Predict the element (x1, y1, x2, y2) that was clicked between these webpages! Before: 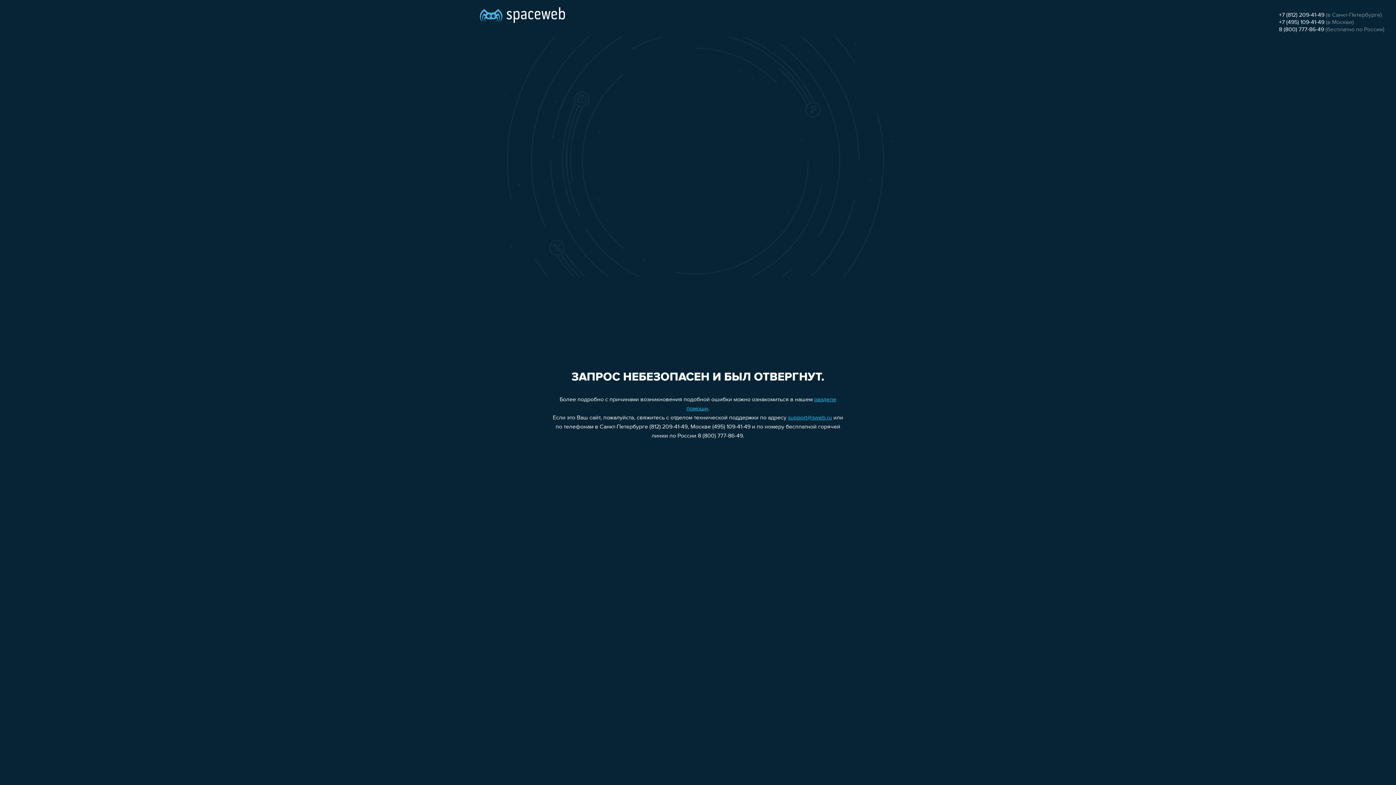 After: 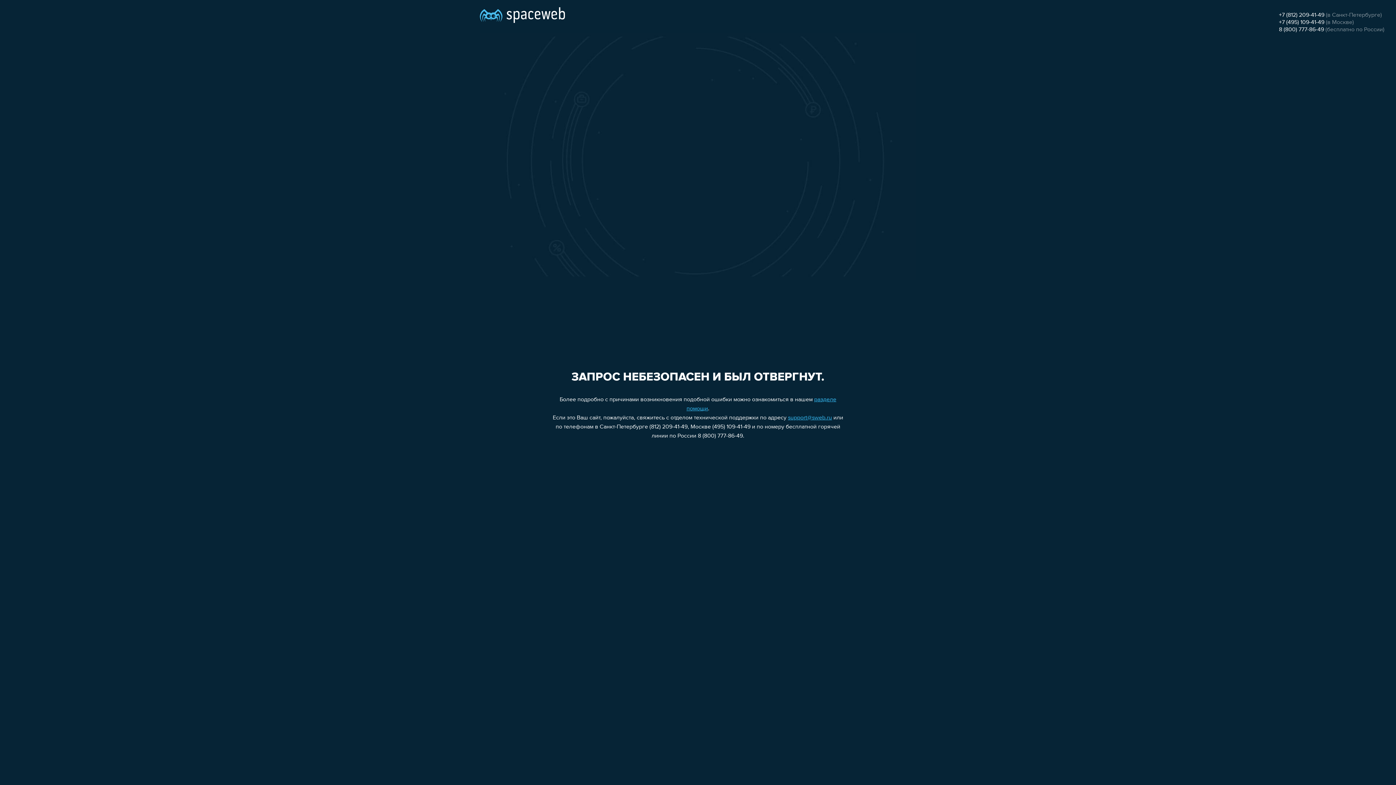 Action: bbox: (788, 415, 832, 421) label: support@sweb.ru